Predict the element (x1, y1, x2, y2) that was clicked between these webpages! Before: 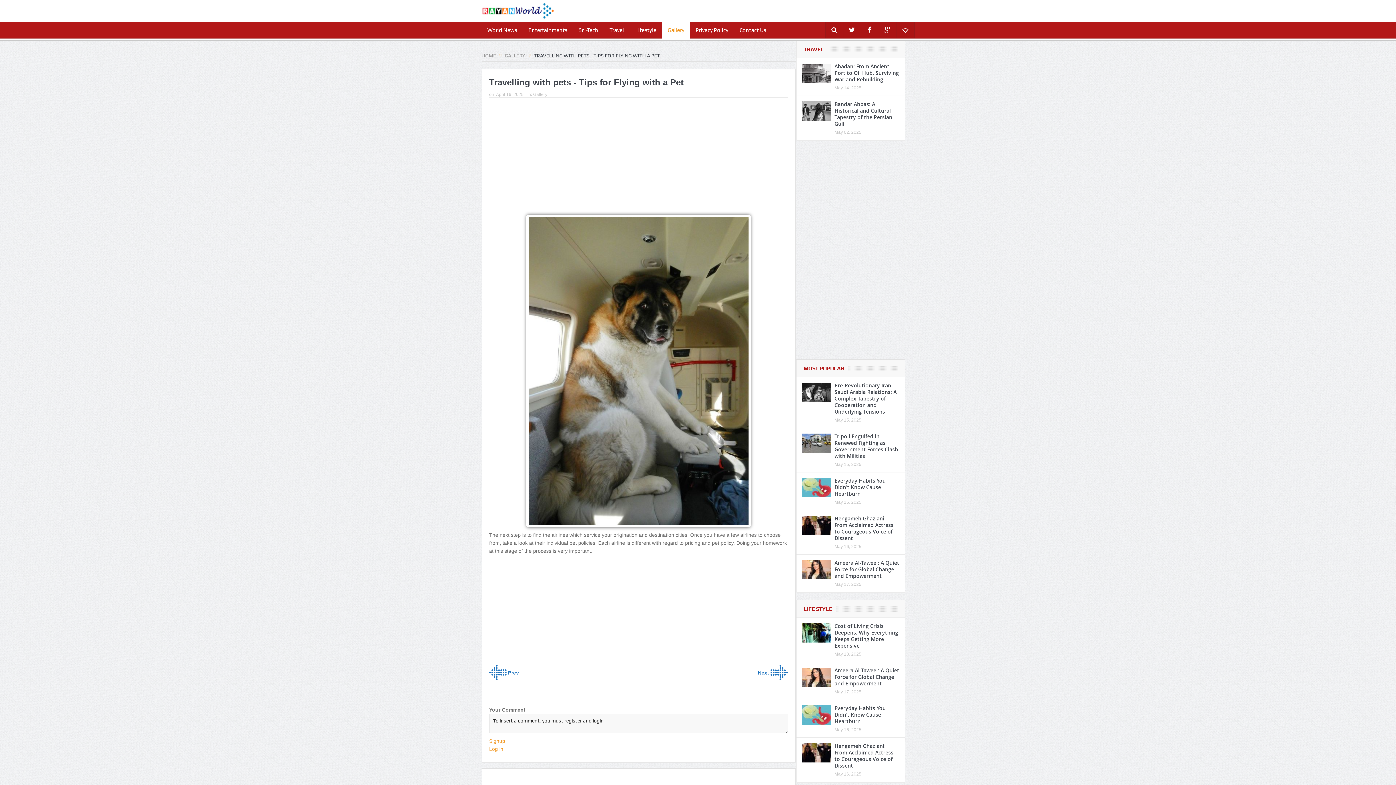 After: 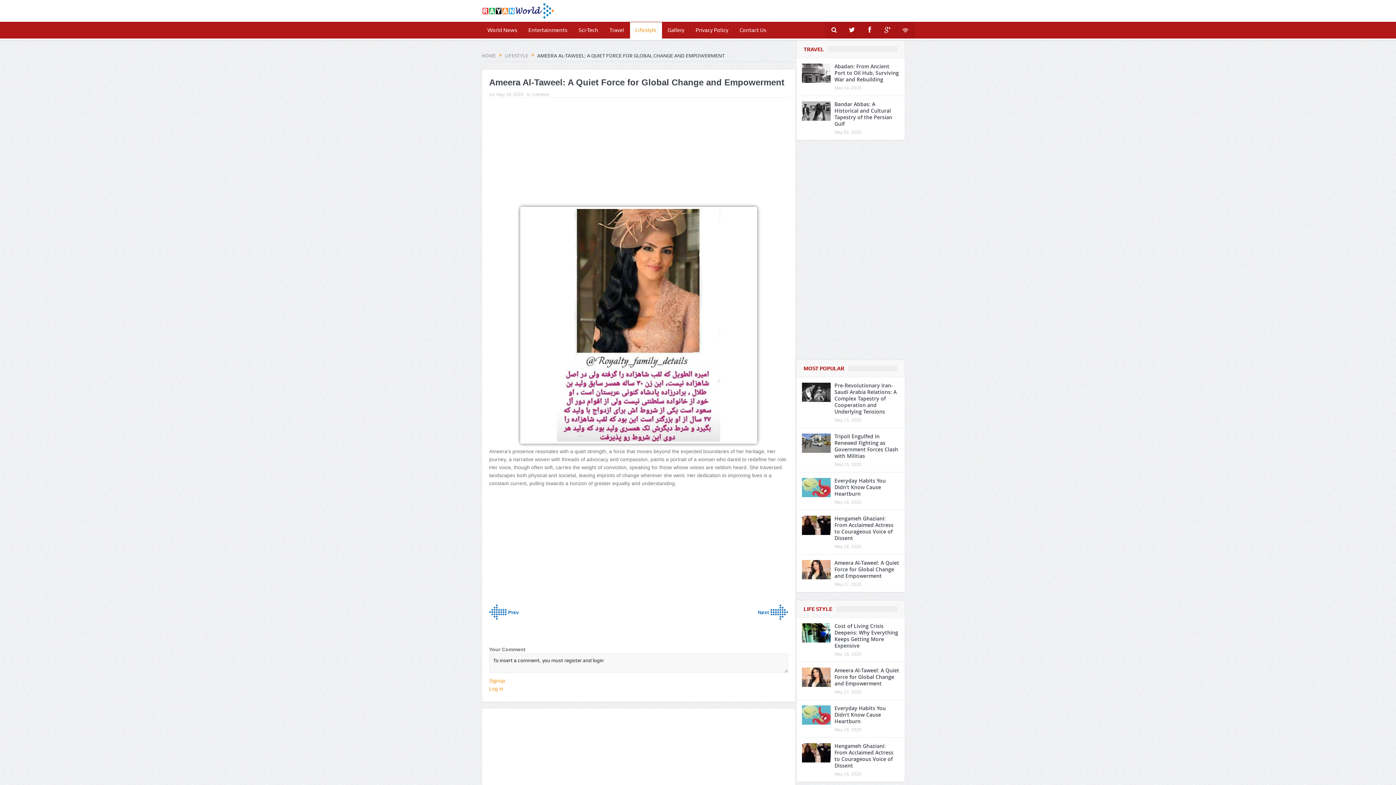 Action: label: Ameera Al-Taweel: A Quiet Force for Global Change and Empowerment bbox: (834, 559, 899, 579)